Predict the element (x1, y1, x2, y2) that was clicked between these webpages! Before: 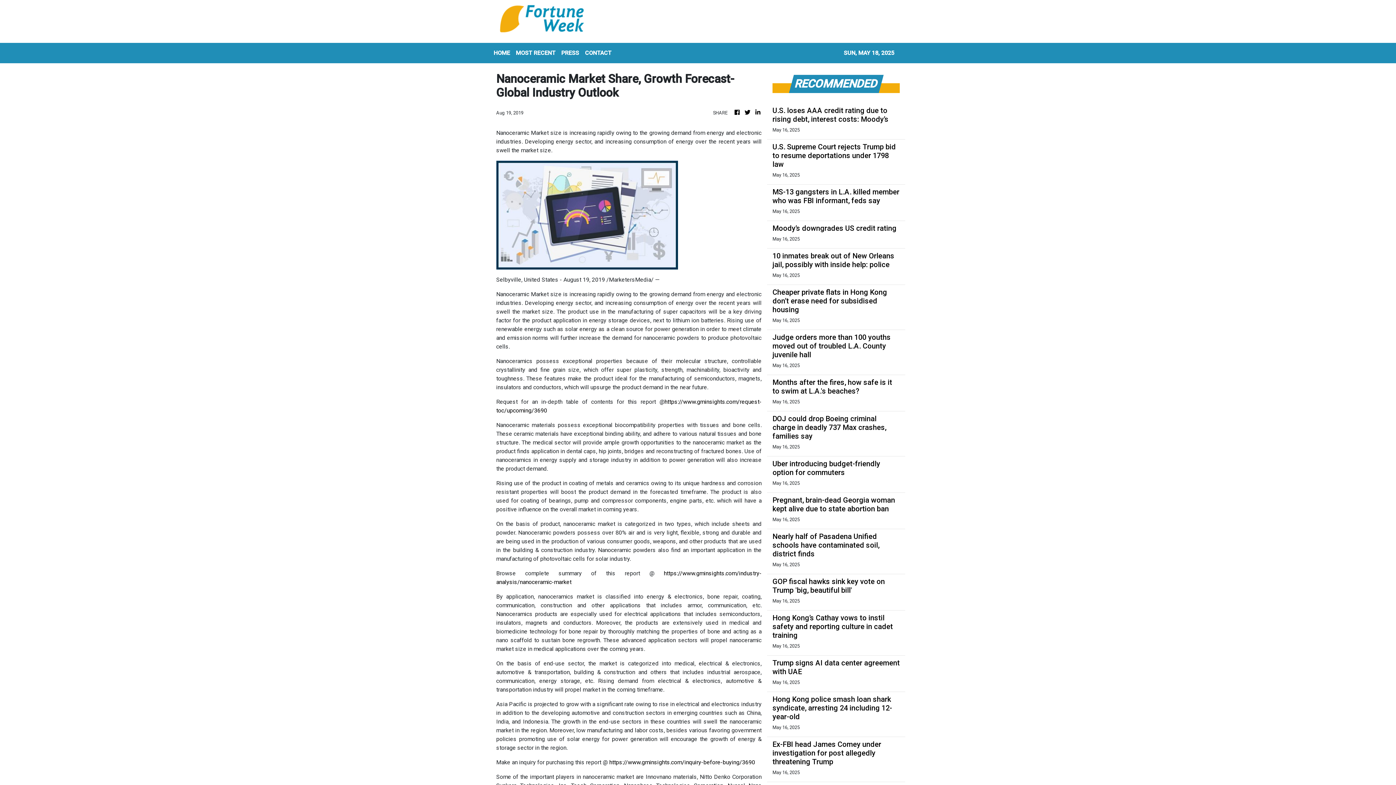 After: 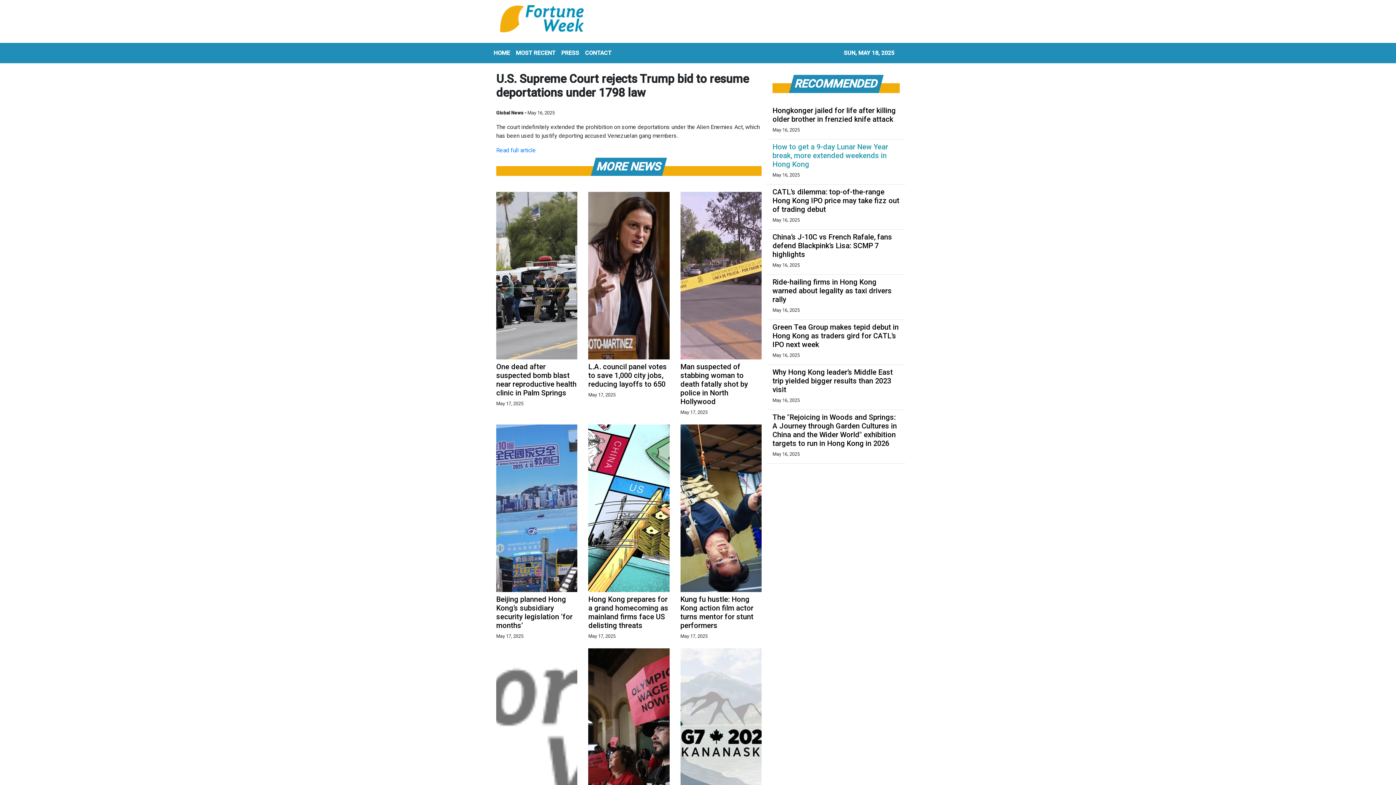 Action: bbox: (772, 142, 900, 168) label: U.S. Supreme Court rejects Trump bid to resume deportations under 1798 law